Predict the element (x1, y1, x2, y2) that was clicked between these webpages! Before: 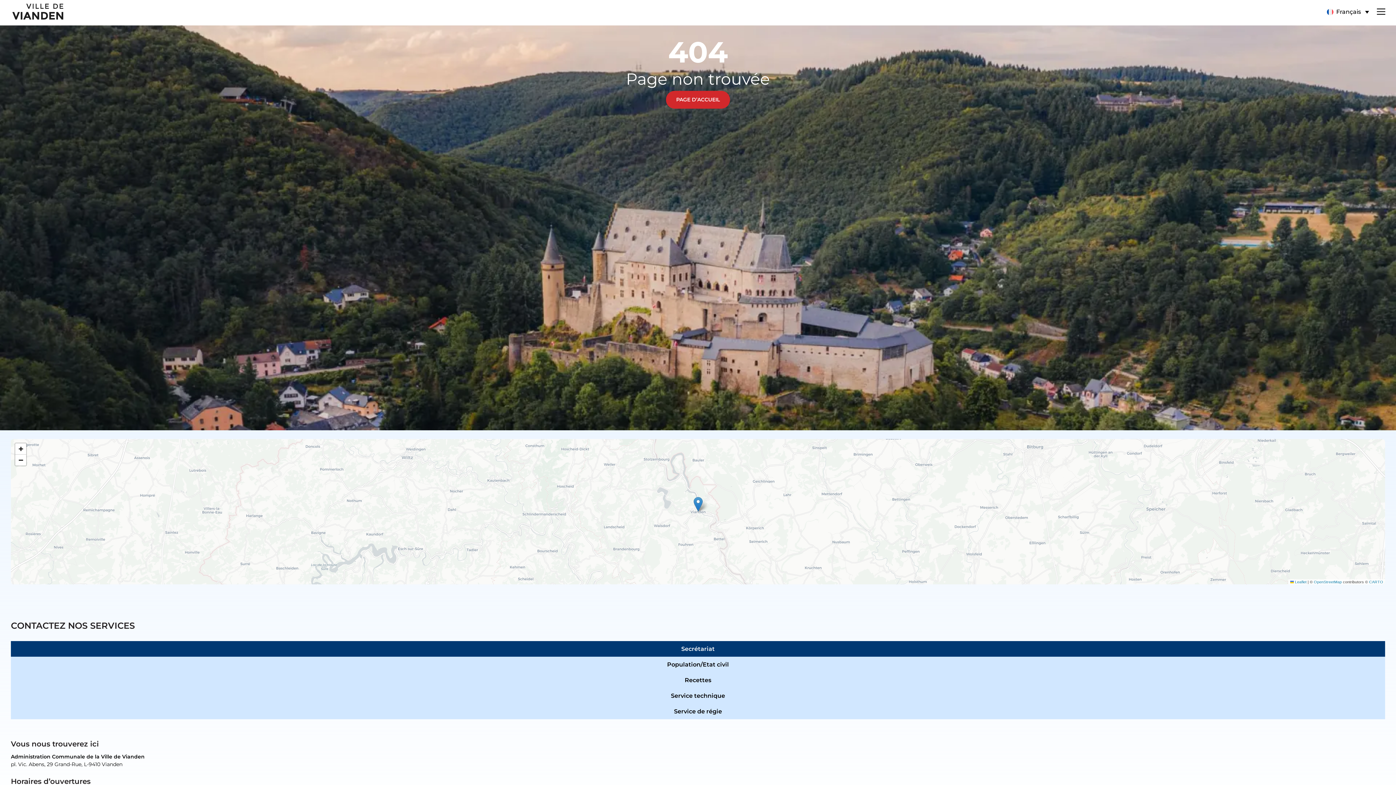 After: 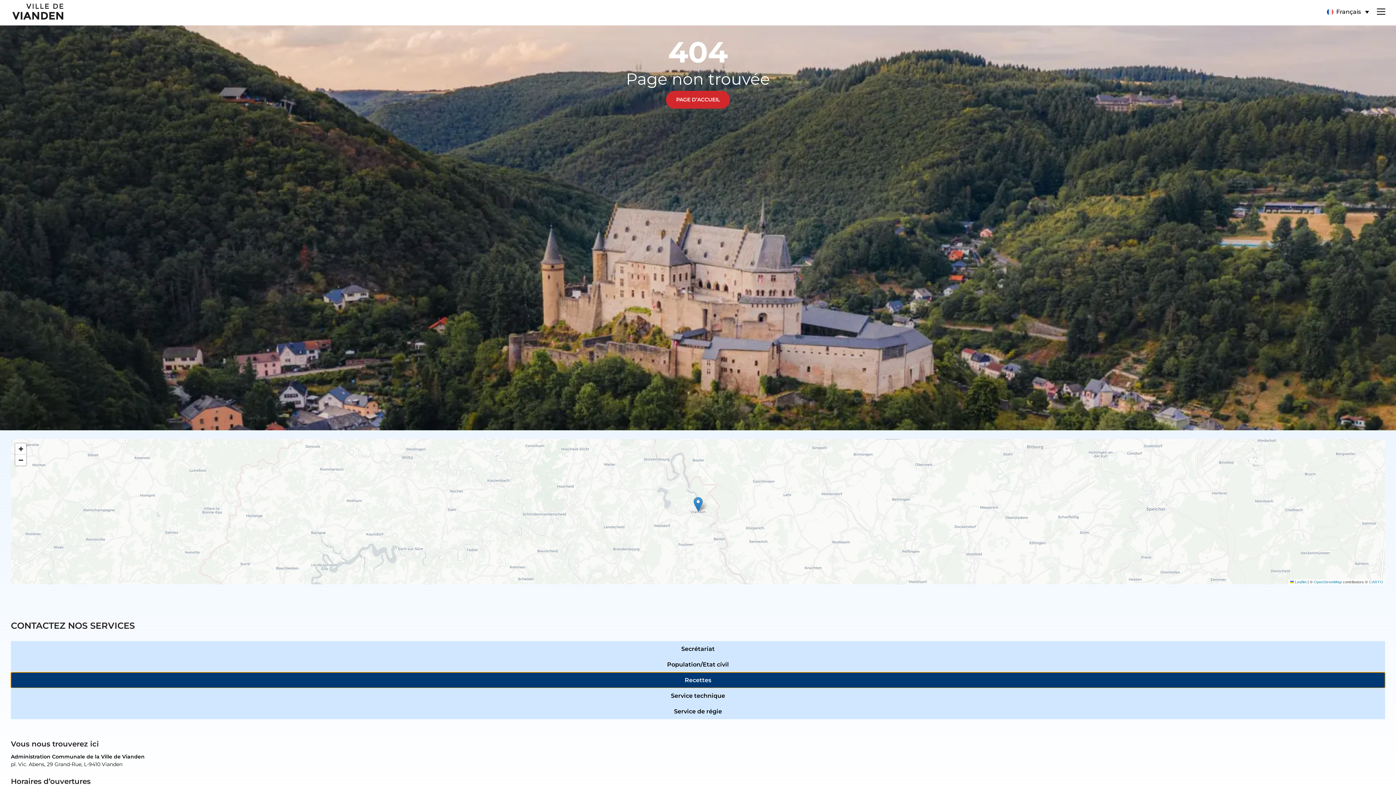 Action: label: Recettes bbox: (10, 672, 1385, 688)